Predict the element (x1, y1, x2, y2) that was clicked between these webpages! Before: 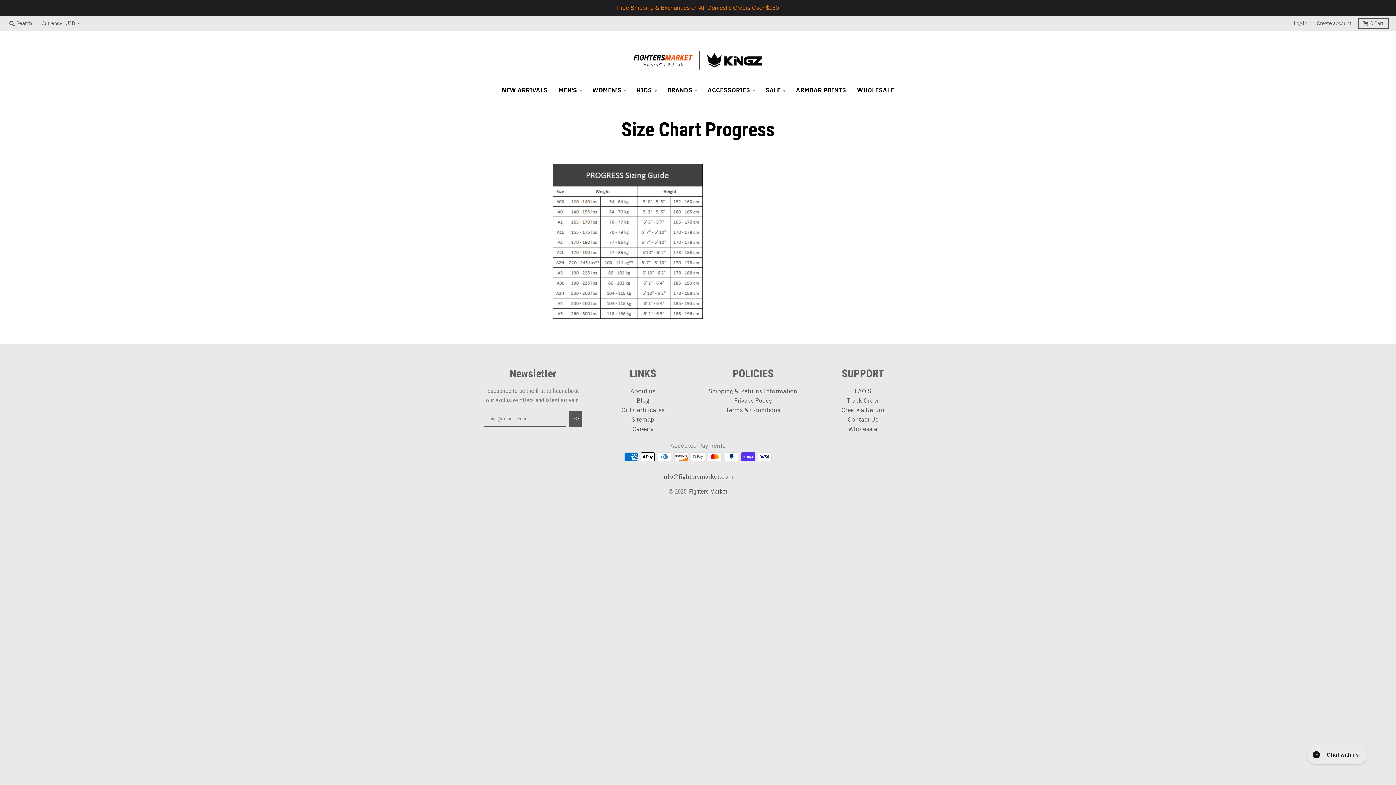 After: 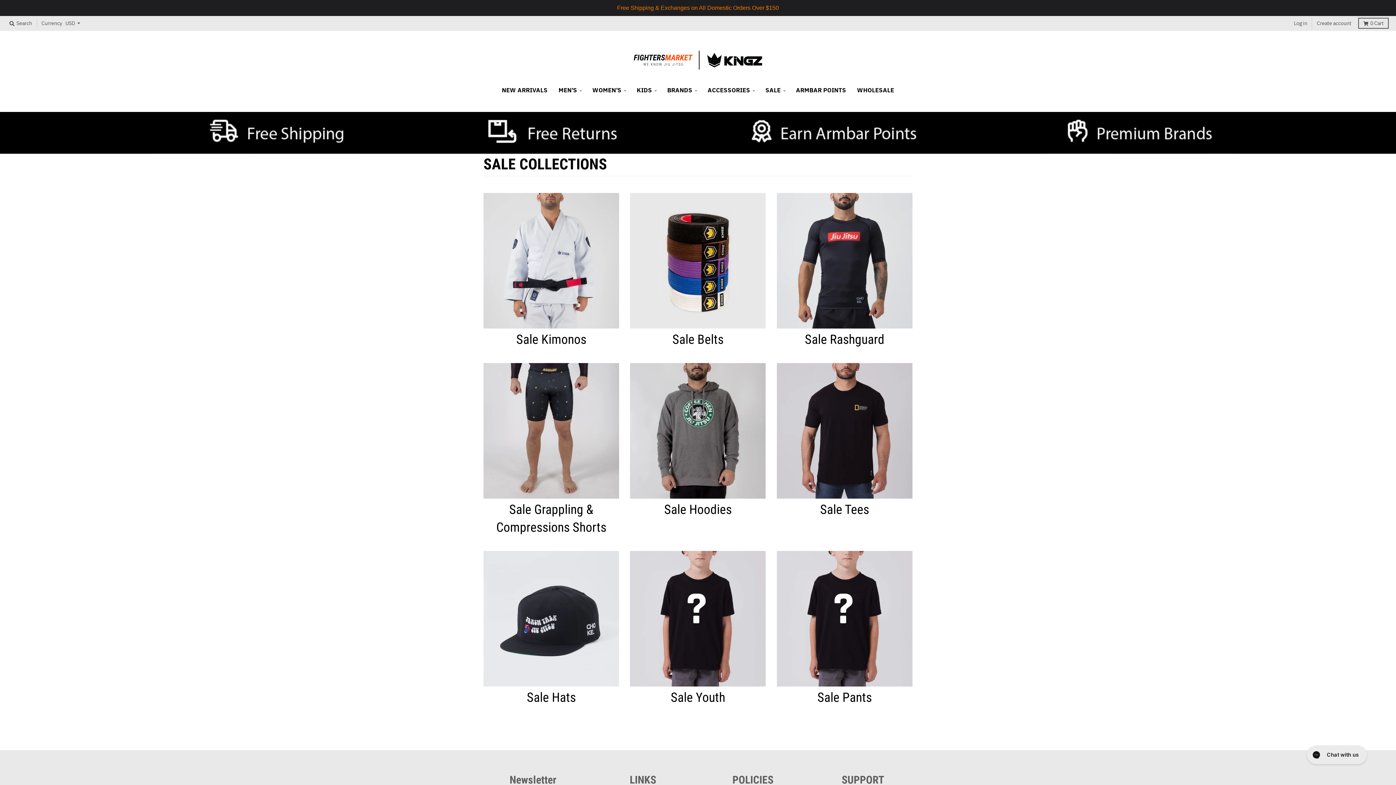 Action: label: SALE bbox: (760, 82, 790, 97)